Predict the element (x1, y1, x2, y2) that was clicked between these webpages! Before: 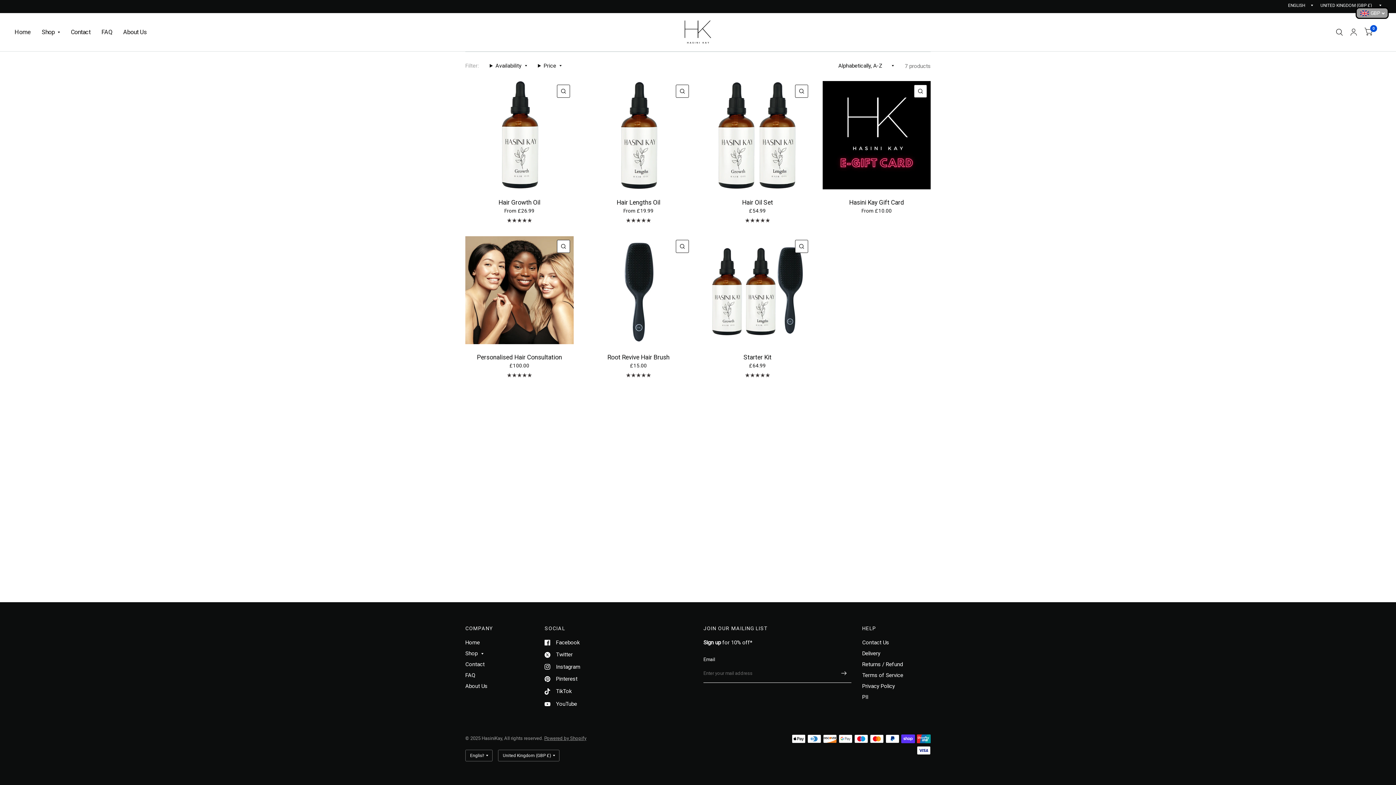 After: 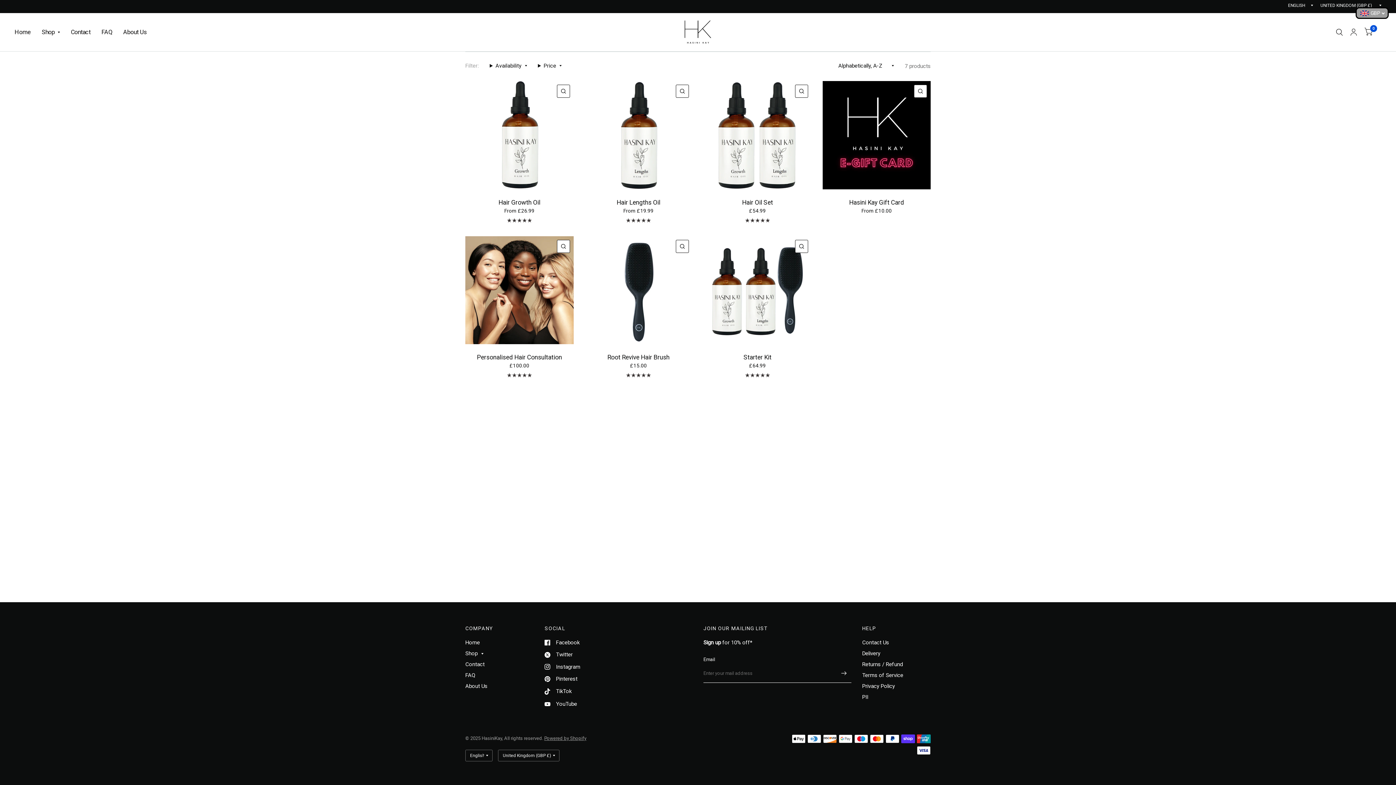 Action: label: TikTok bbox: (544, 688, 572, 697)